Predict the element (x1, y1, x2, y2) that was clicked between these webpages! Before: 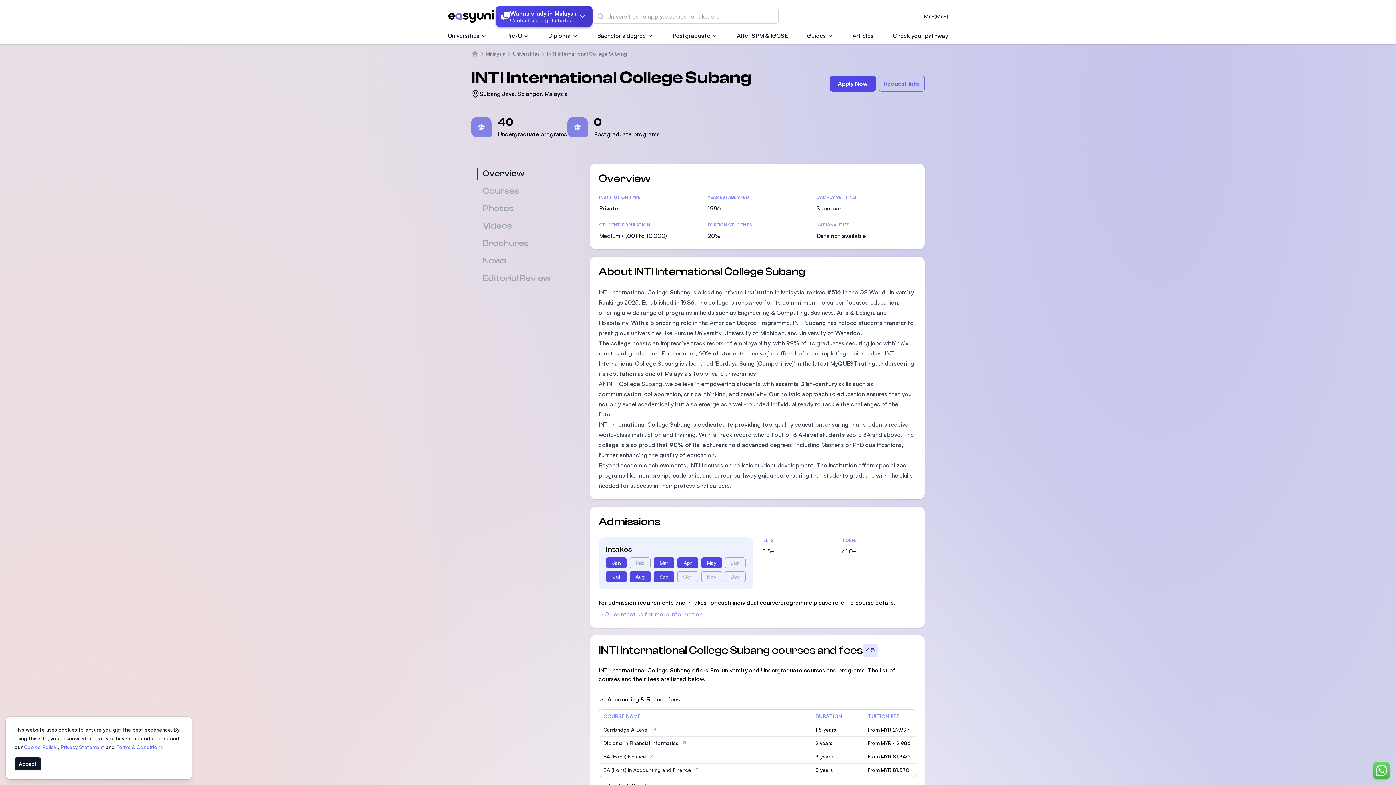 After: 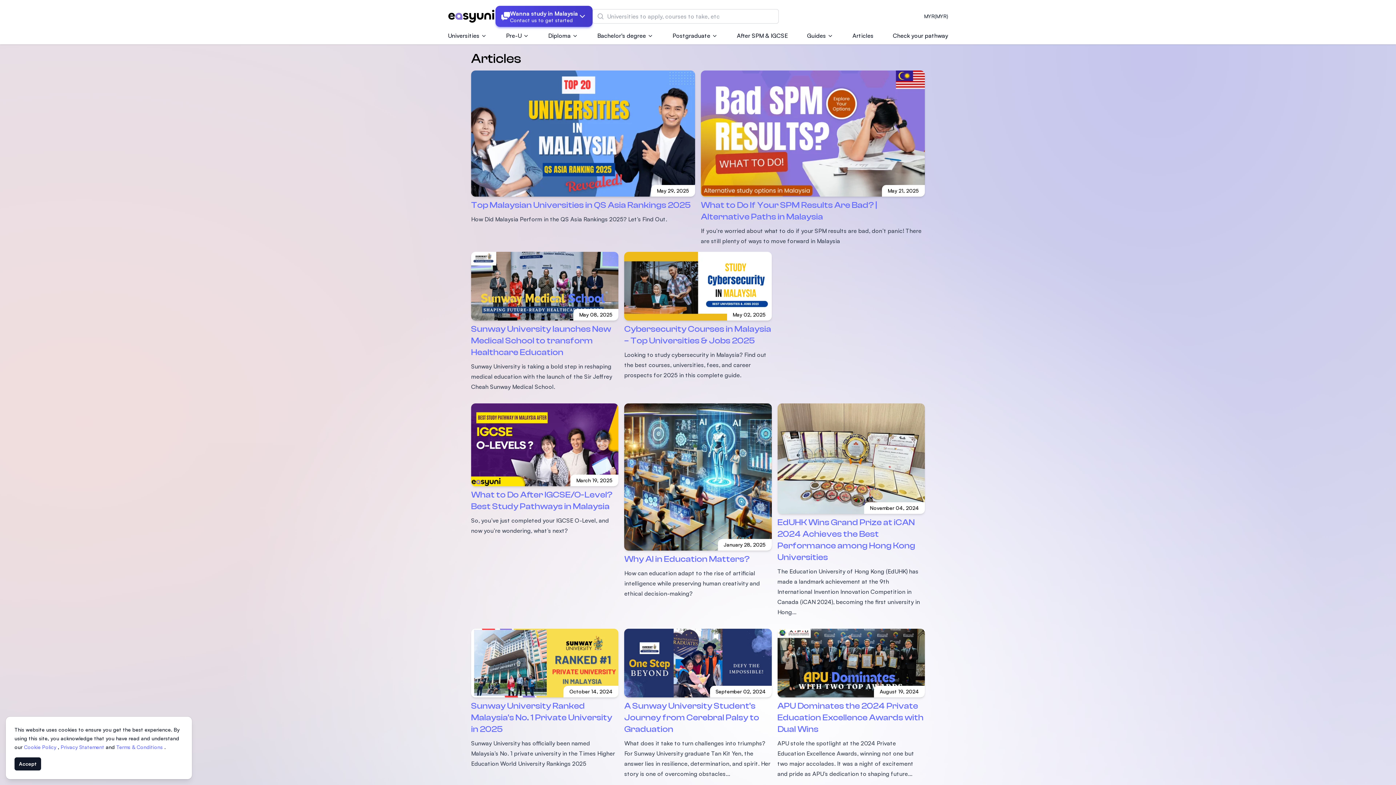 Action: bbox: (852, 31, 873, 40) label: Articles